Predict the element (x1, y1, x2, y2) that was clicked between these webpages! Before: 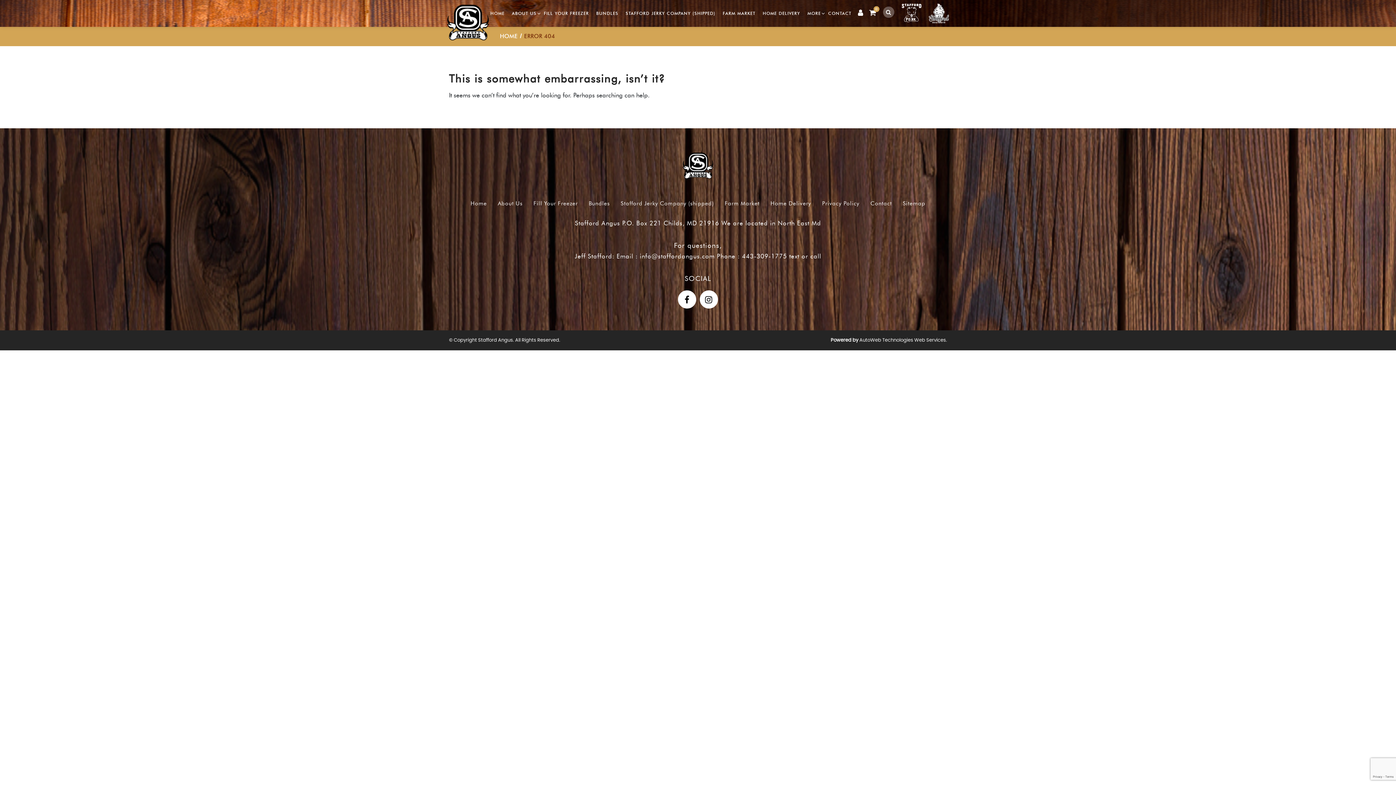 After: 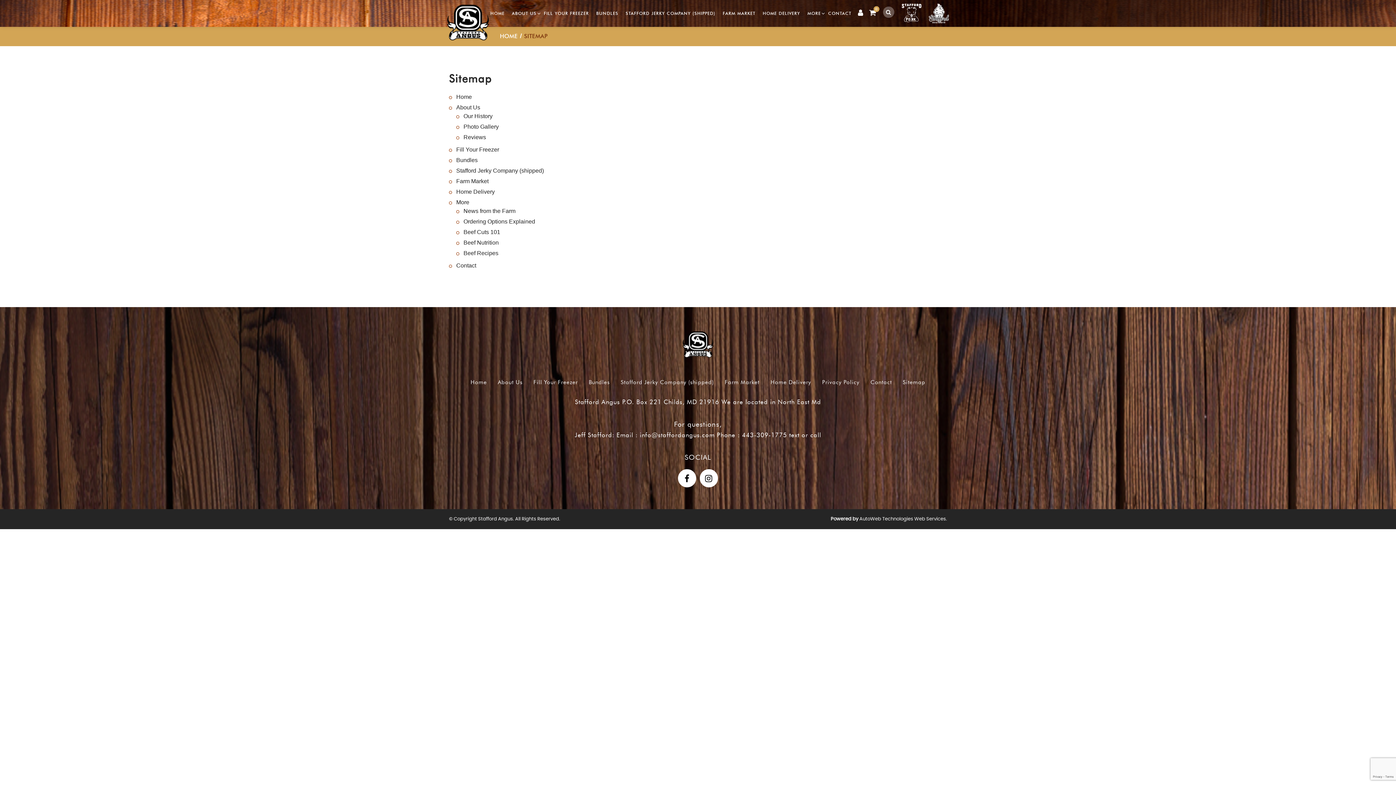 Action: bbox: (903, 200, 925, 206) label: Sitemap